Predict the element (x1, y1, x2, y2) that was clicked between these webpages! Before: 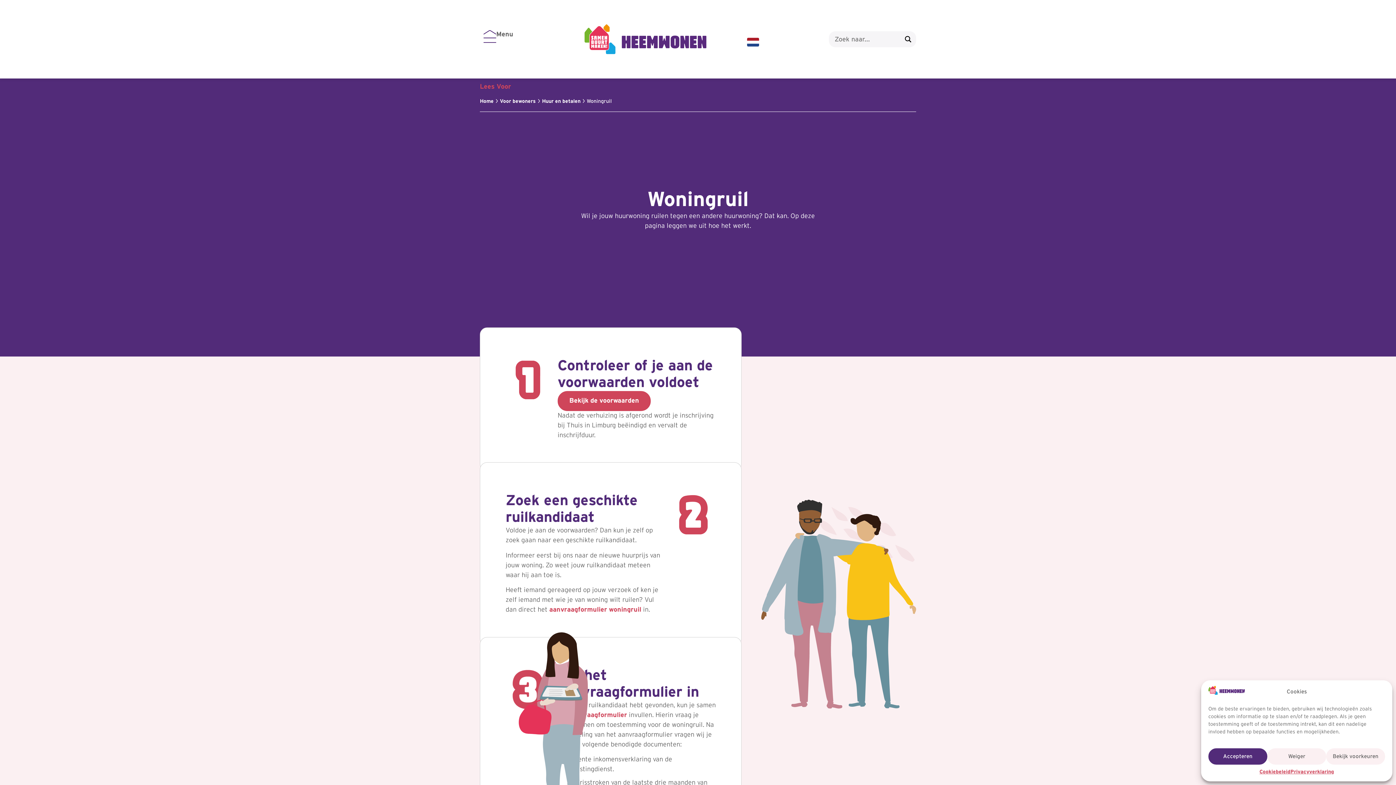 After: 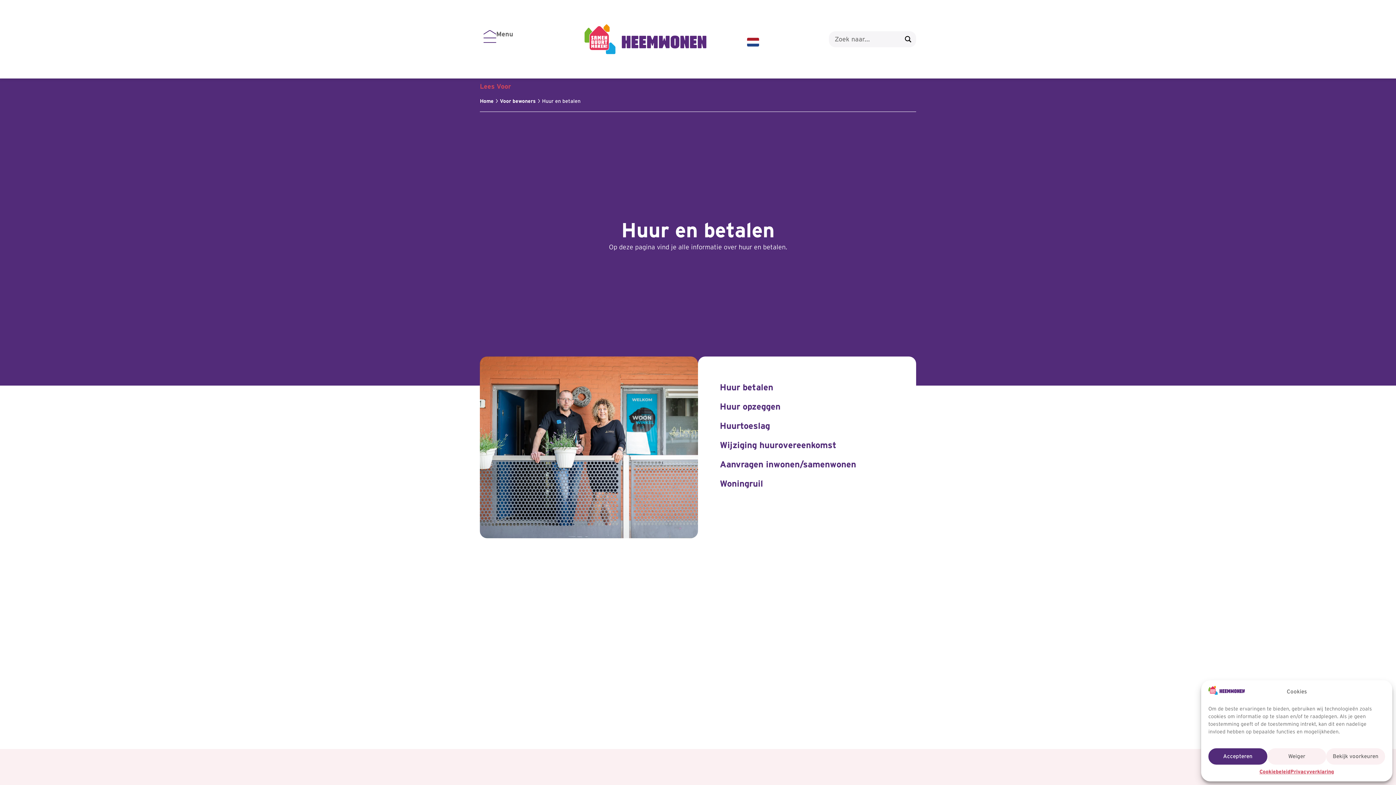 Action: bbox: (542, 98, 580, 103) label: Huur en betalen